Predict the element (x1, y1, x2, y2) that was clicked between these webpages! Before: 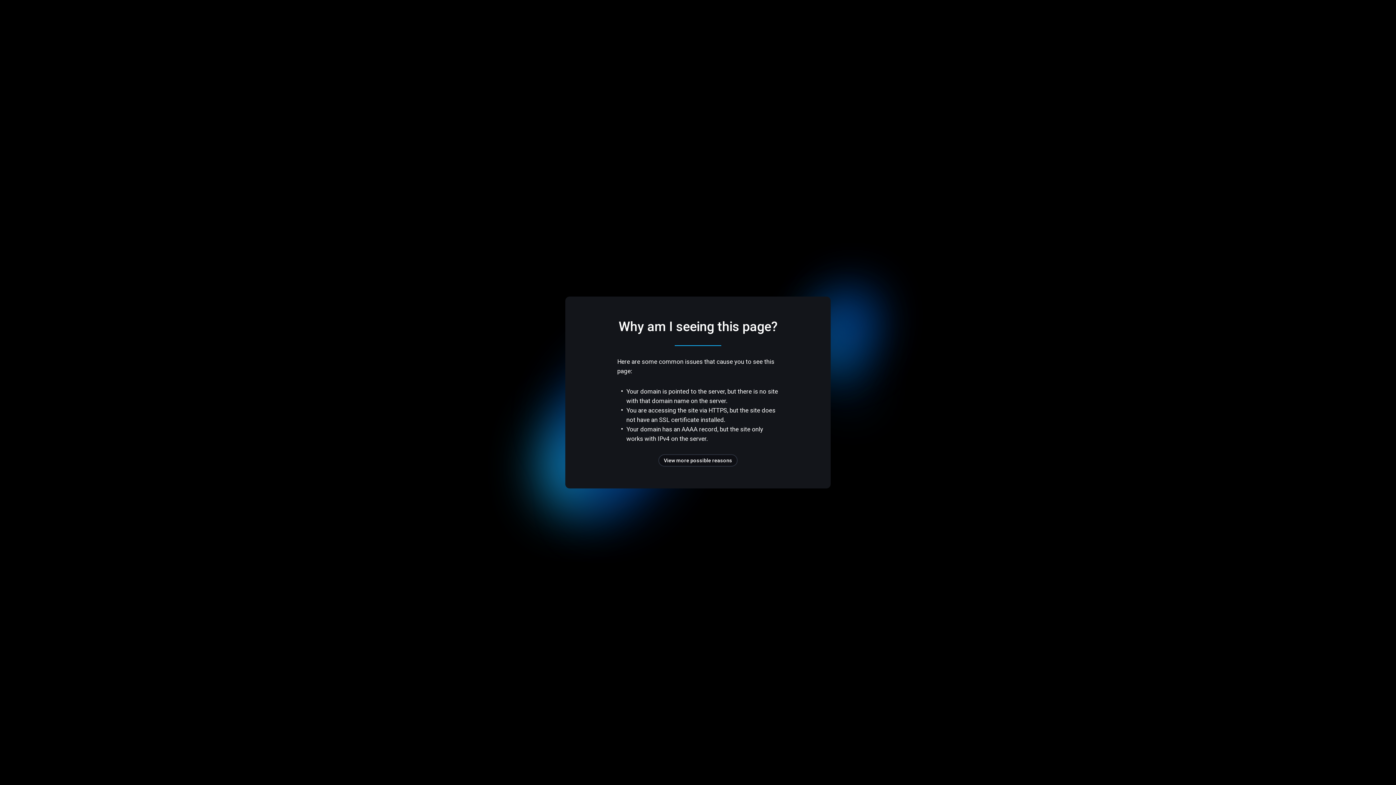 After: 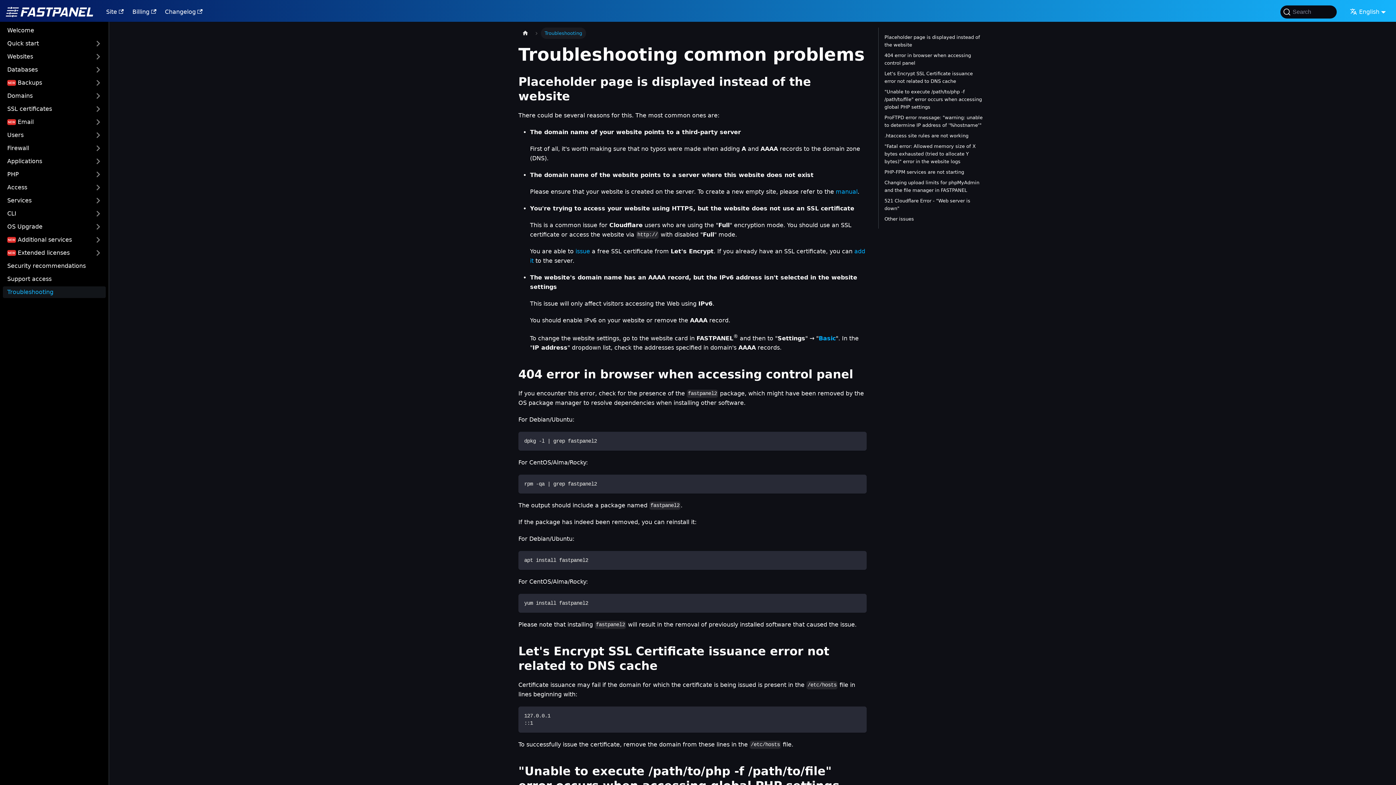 Action: label: View more possible reasons bbox: (658, 454, 737, 466)